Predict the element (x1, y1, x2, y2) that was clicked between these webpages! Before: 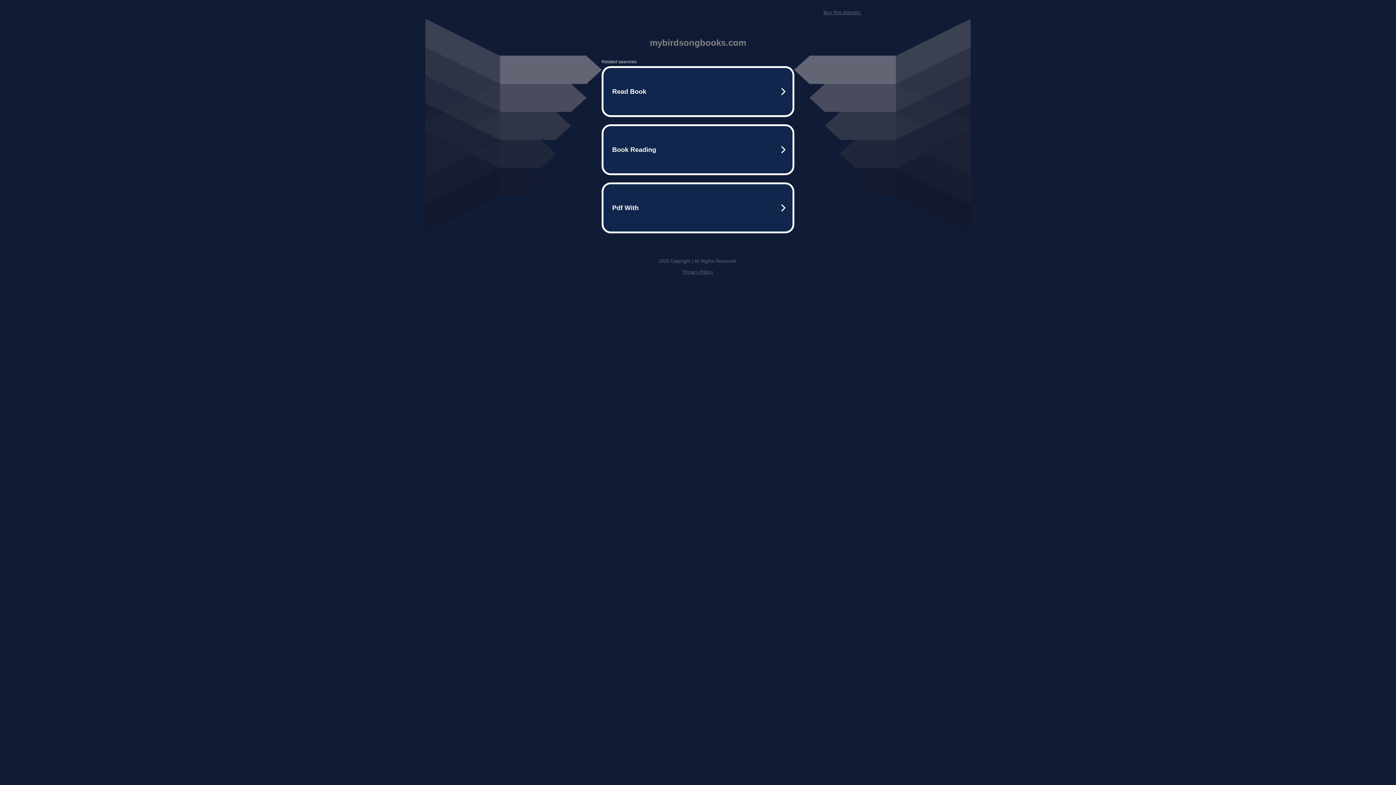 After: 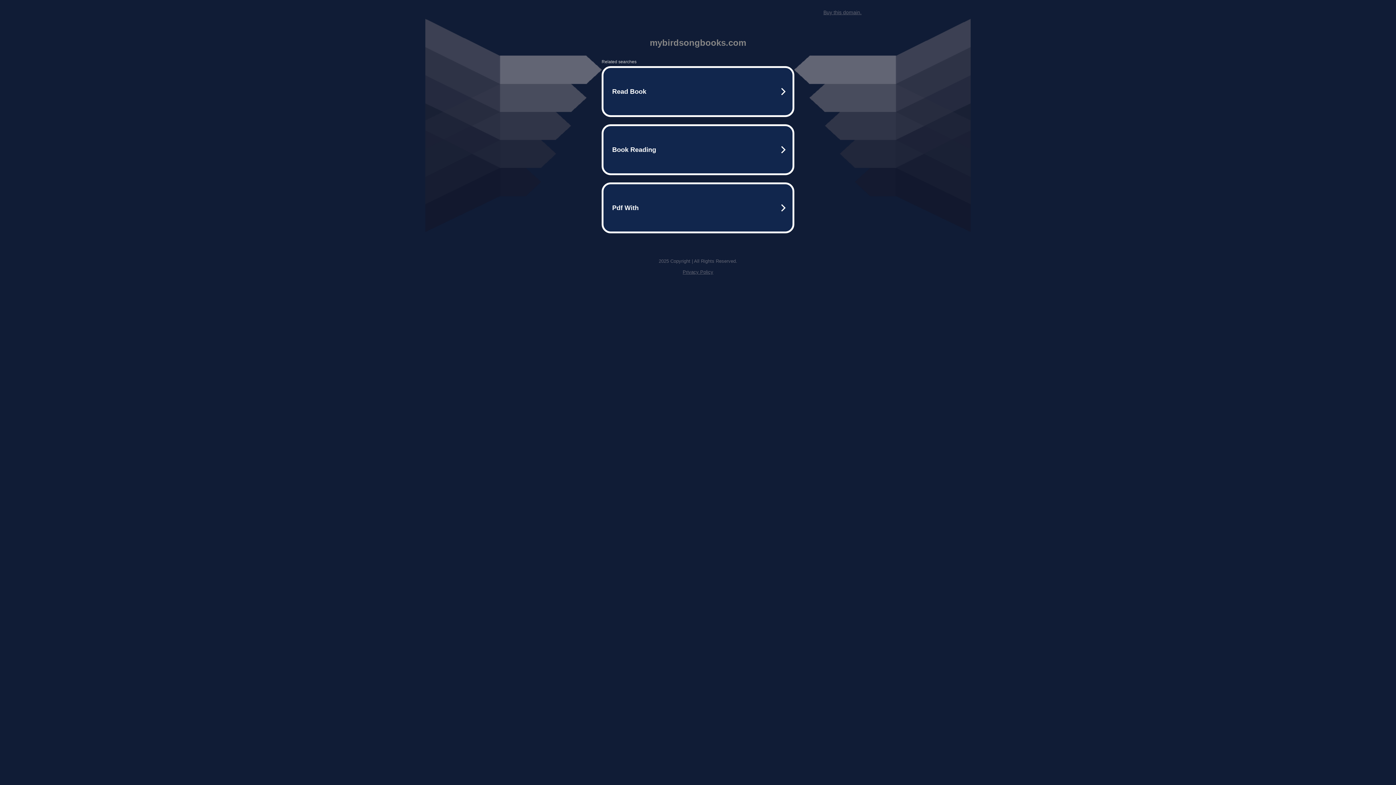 Action: label: Buy this domain. bbox: (823, 9, 861, 15)